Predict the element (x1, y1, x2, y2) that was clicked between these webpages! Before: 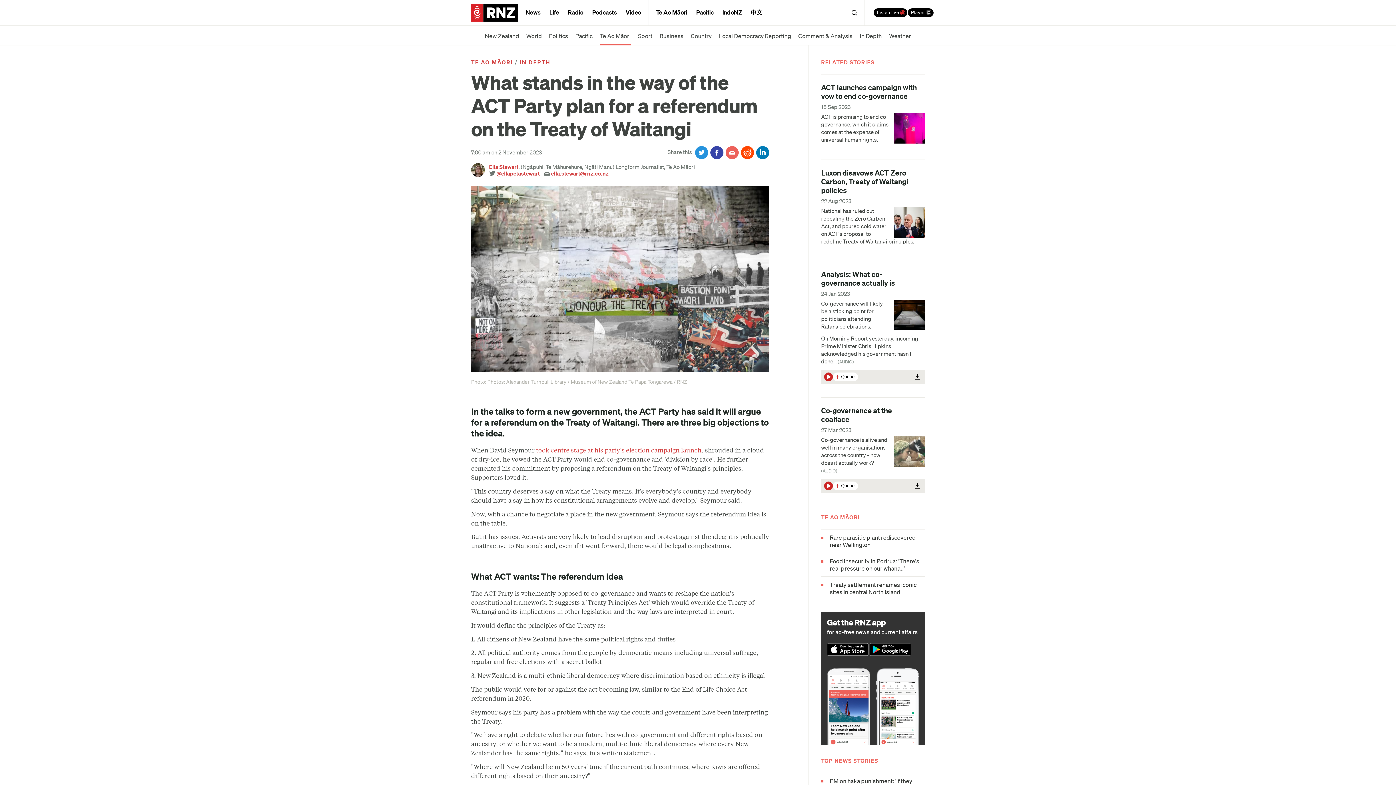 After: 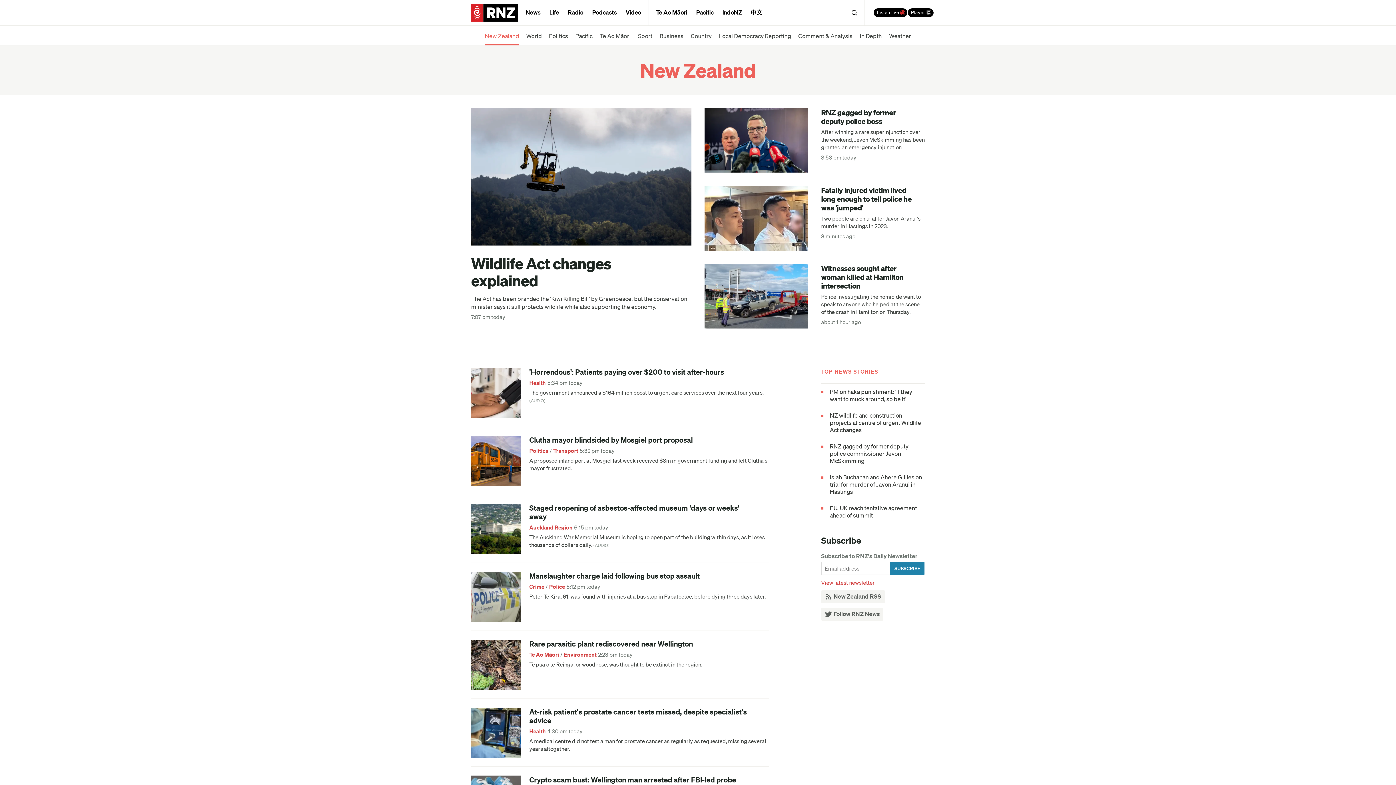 Action: label: New Zealand bbox: (484, 25, 519, 45)